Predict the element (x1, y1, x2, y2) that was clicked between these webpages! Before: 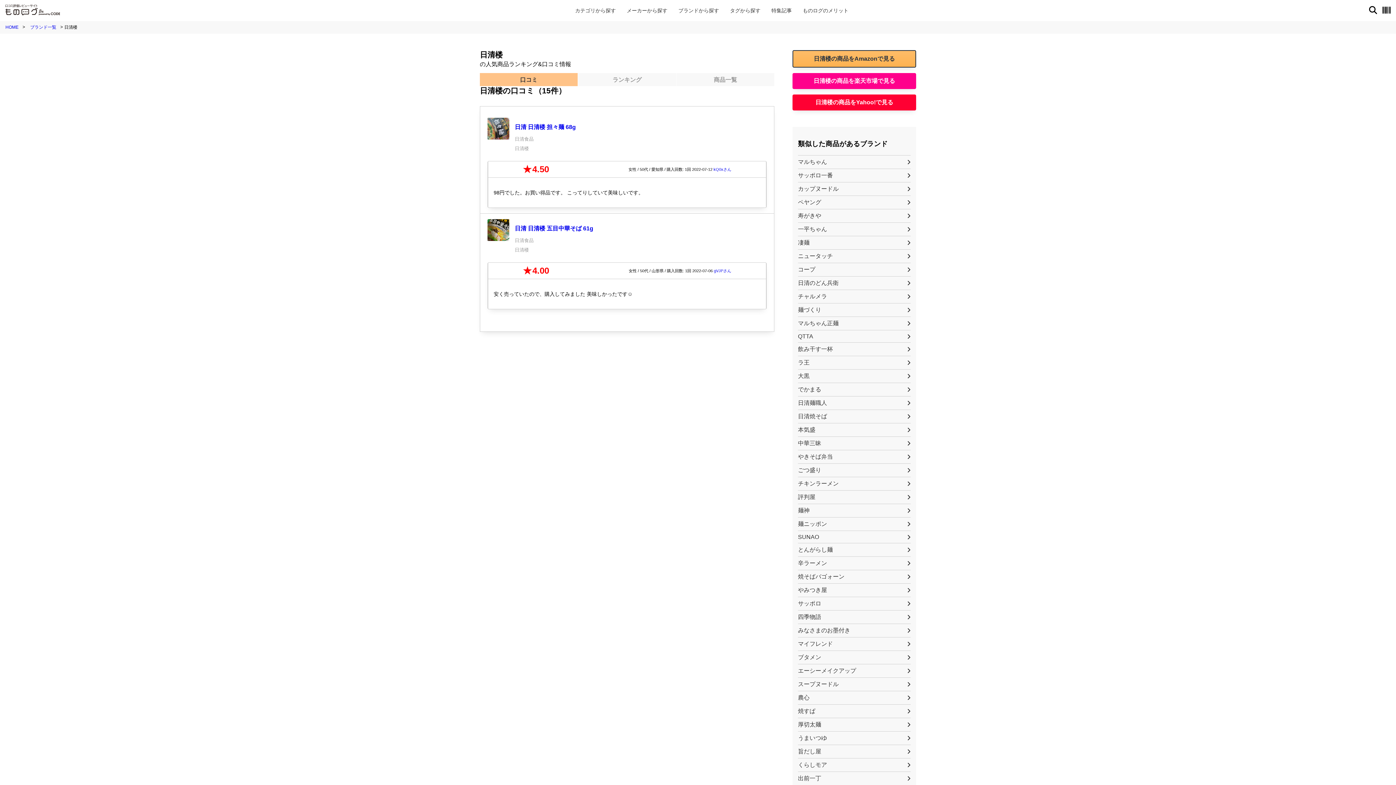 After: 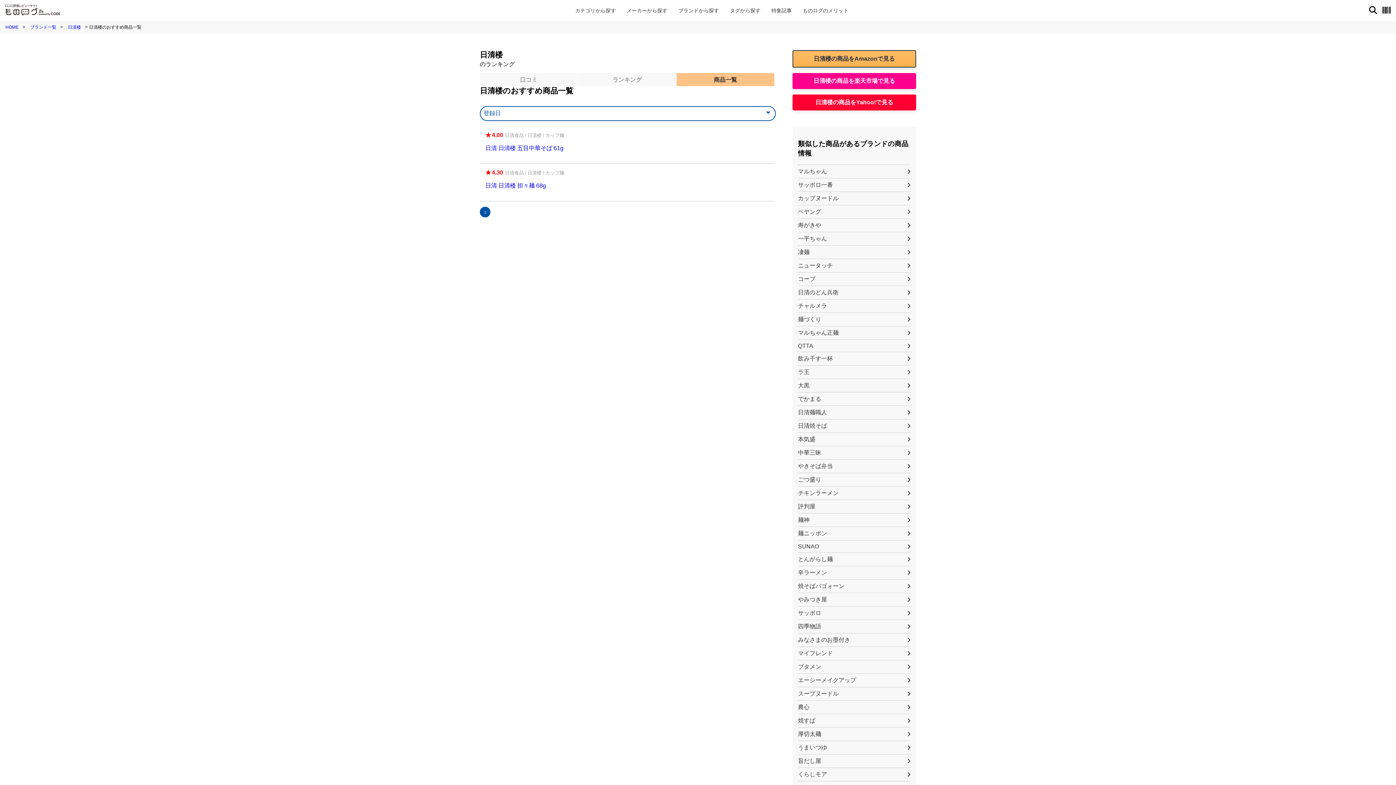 Action: bbox: (676, 73, 774, 86) label: 商品一覧